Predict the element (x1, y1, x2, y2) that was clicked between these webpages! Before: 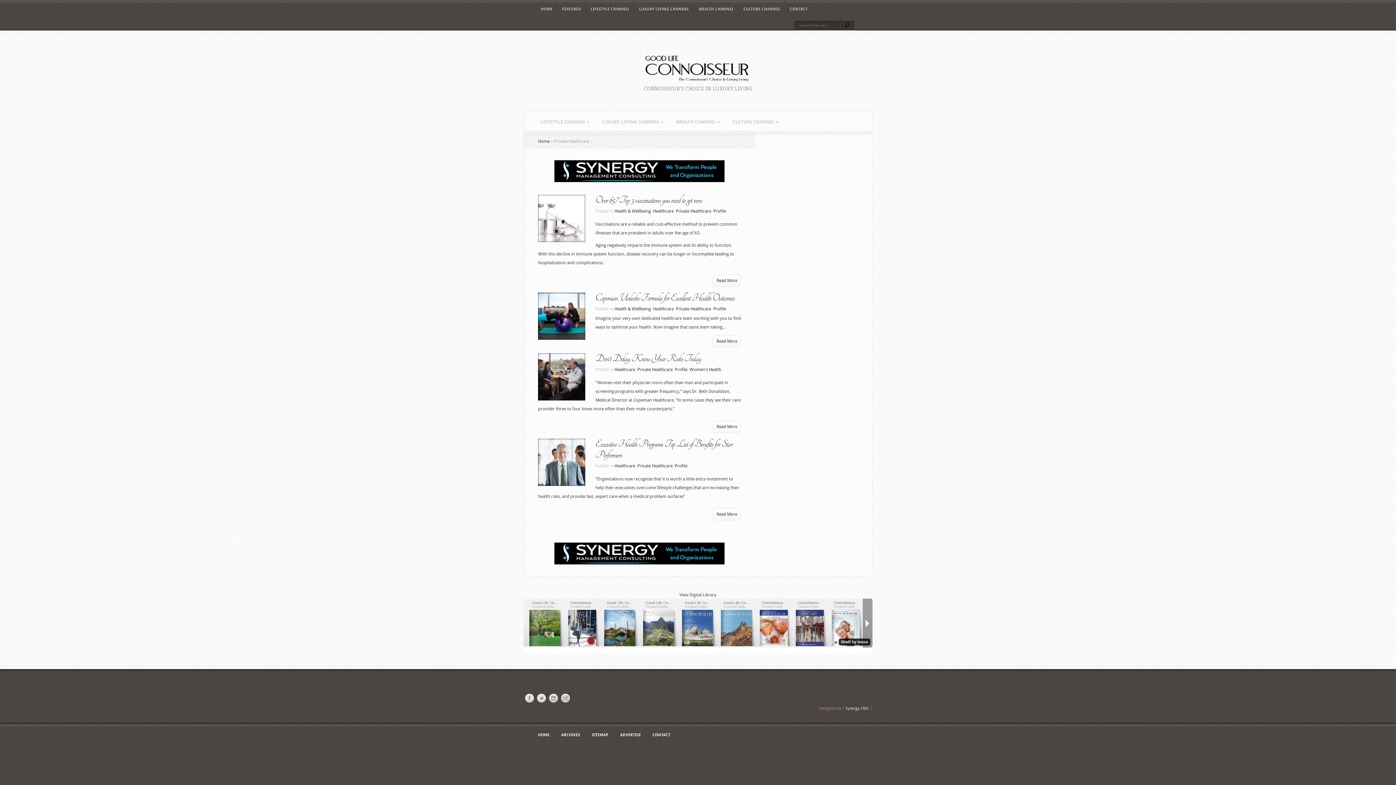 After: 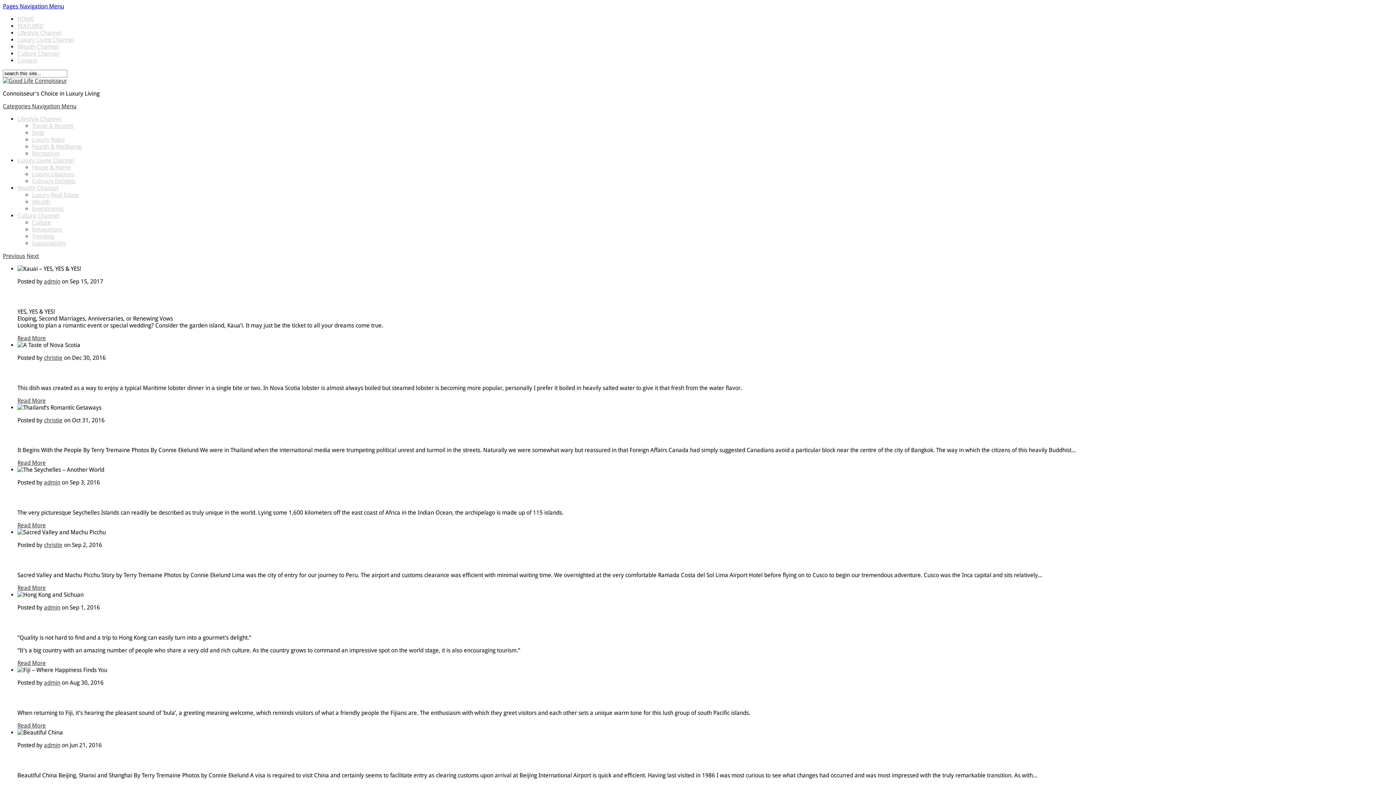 Action: bbox: (643, 80, 752, 85)